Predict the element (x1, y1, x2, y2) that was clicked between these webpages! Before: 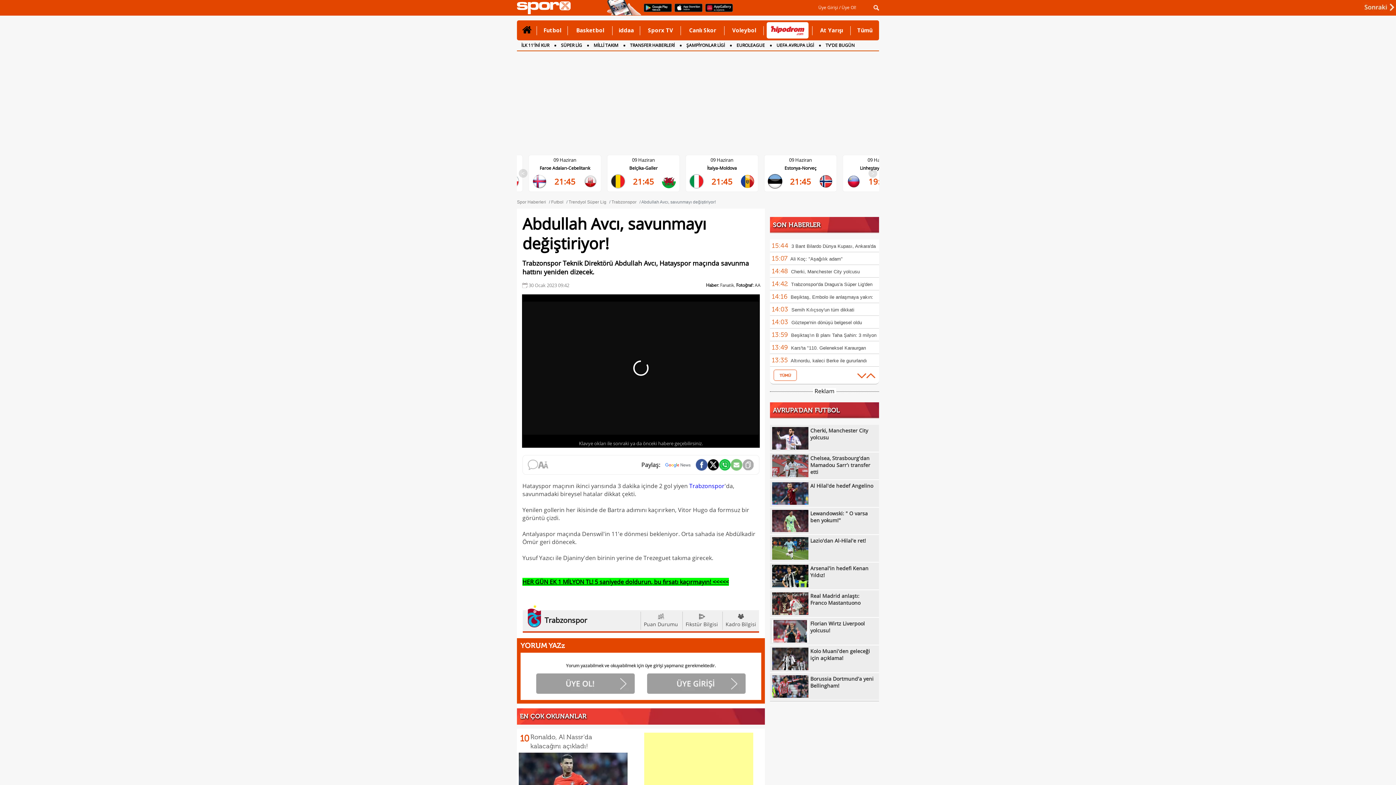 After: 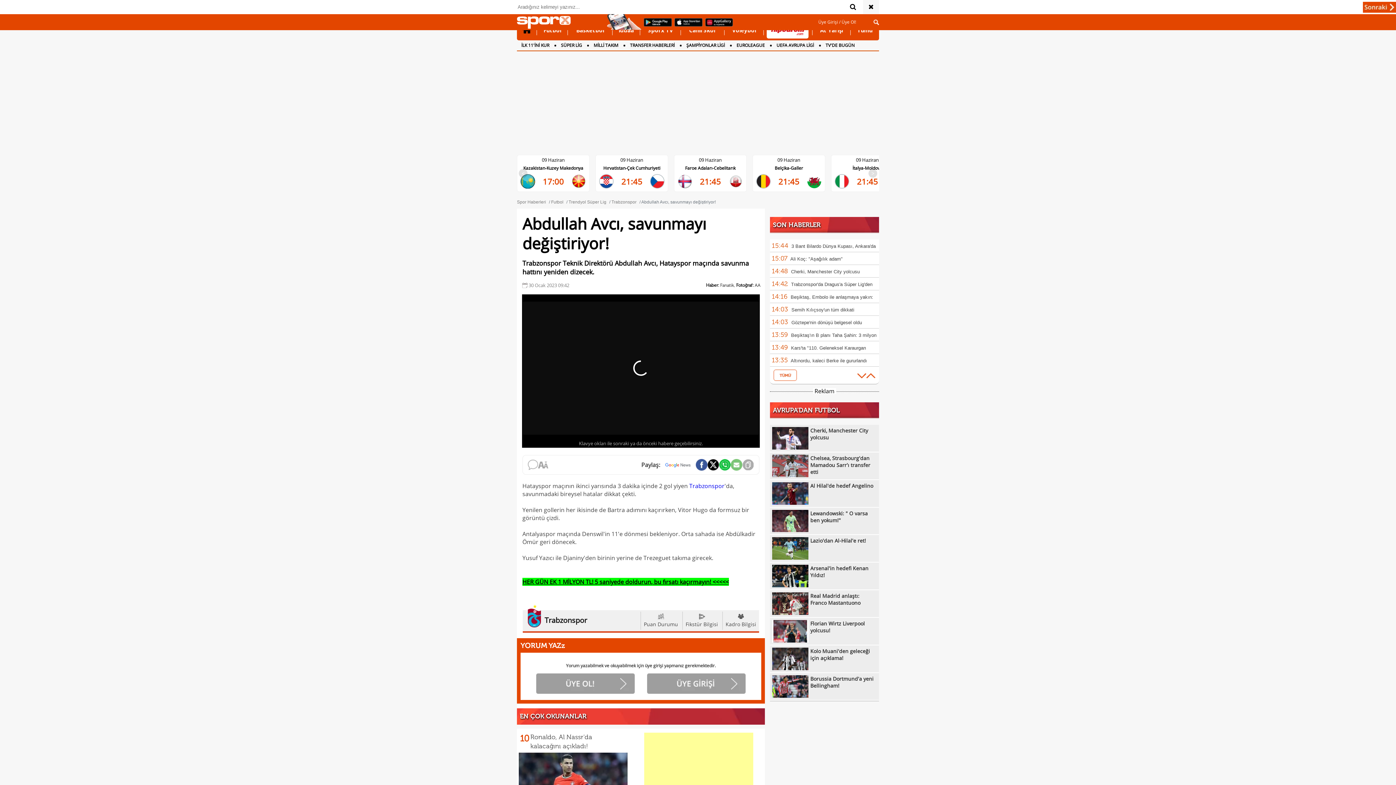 Action: bbox: (873, 4, 879, 12)